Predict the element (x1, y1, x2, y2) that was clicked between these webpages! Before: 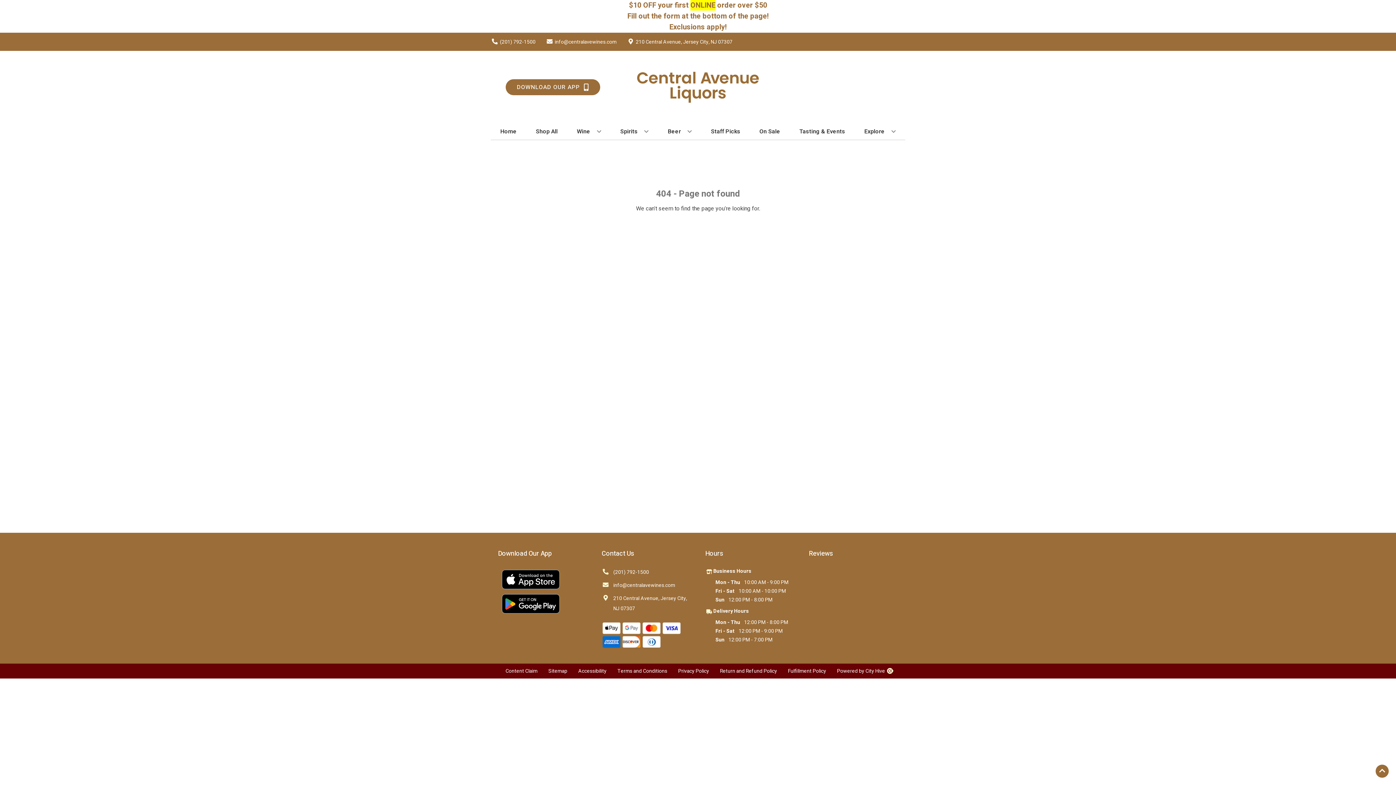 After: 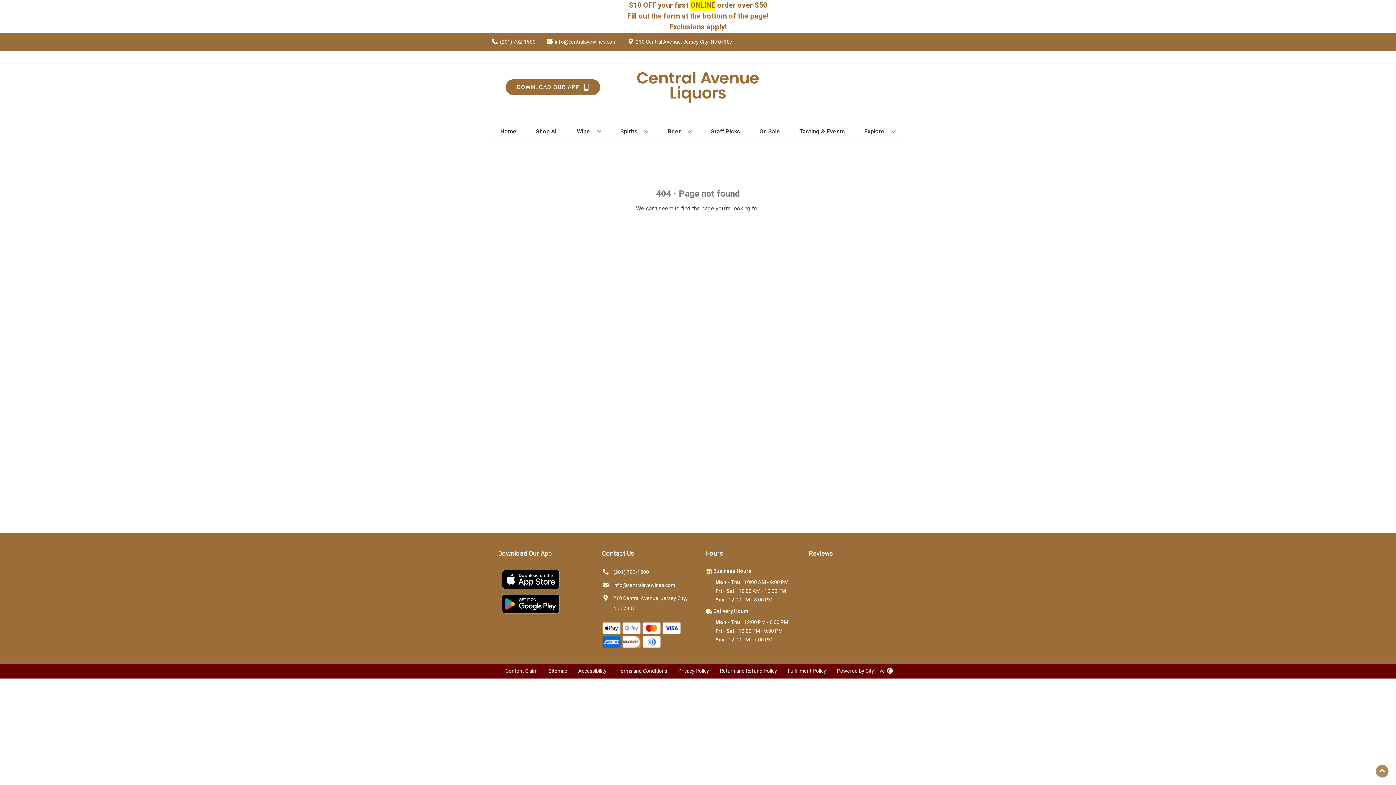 Action: bbox: (1376, 765, 1389, 778) label: Go to top